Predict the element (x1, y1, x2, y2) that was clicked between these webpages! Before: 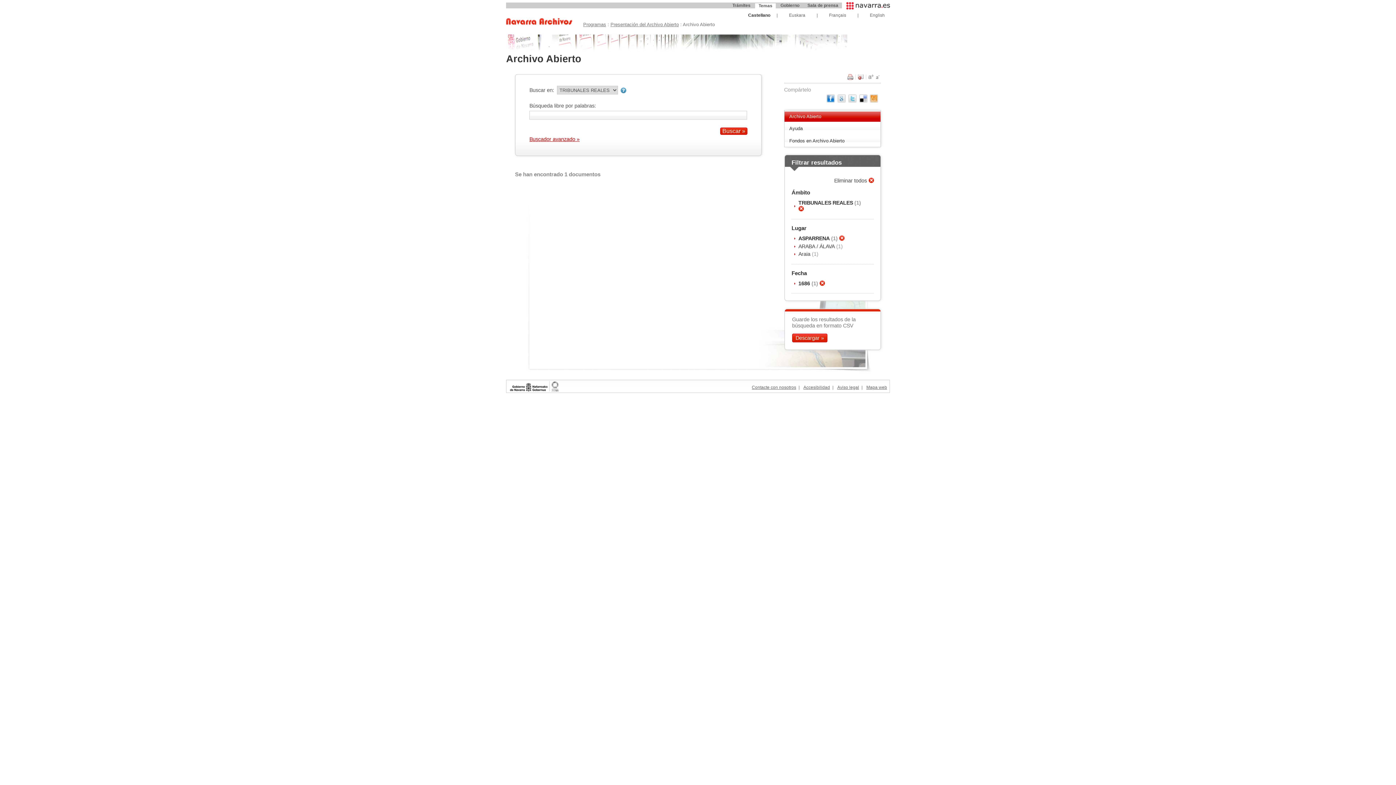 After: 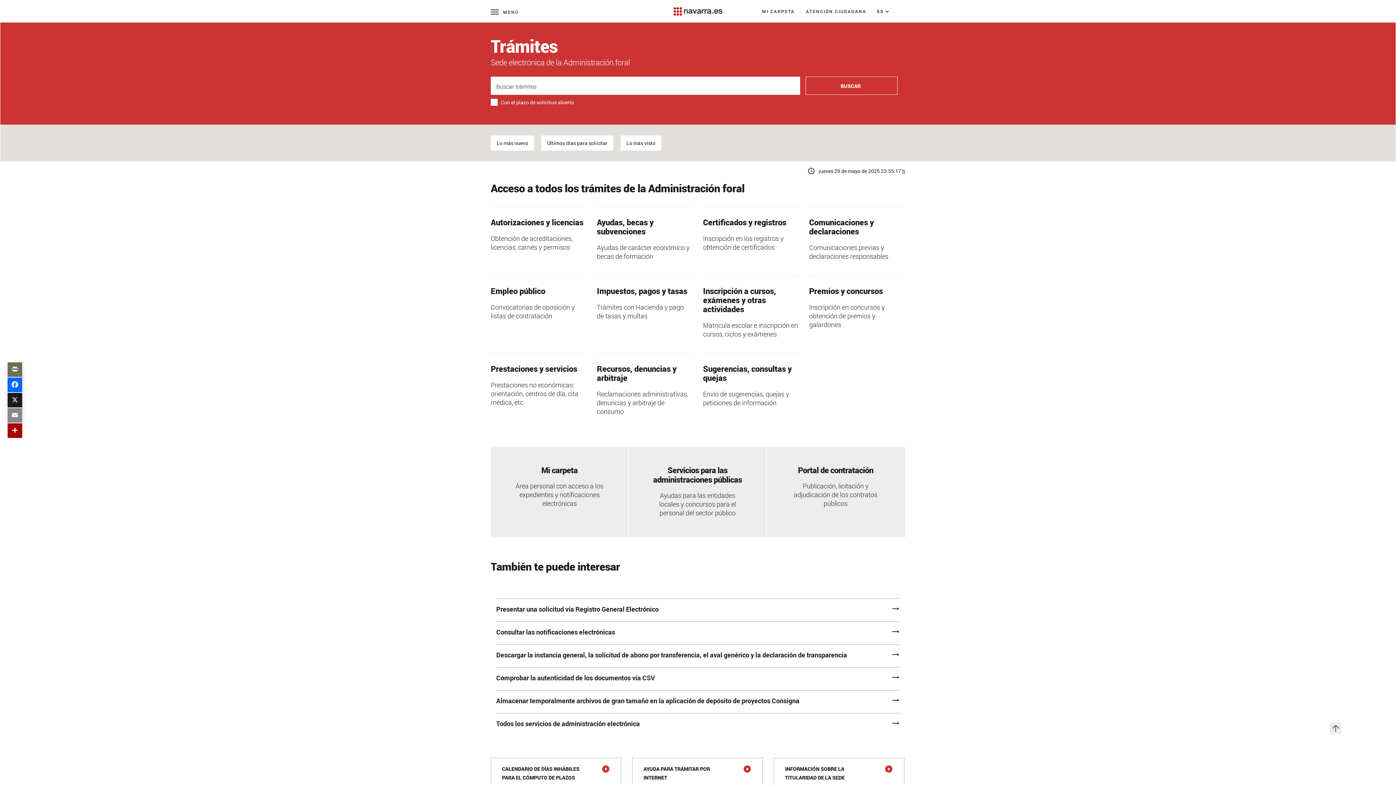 Action: label: Trámites bbox: (729, 2, 754, 8)